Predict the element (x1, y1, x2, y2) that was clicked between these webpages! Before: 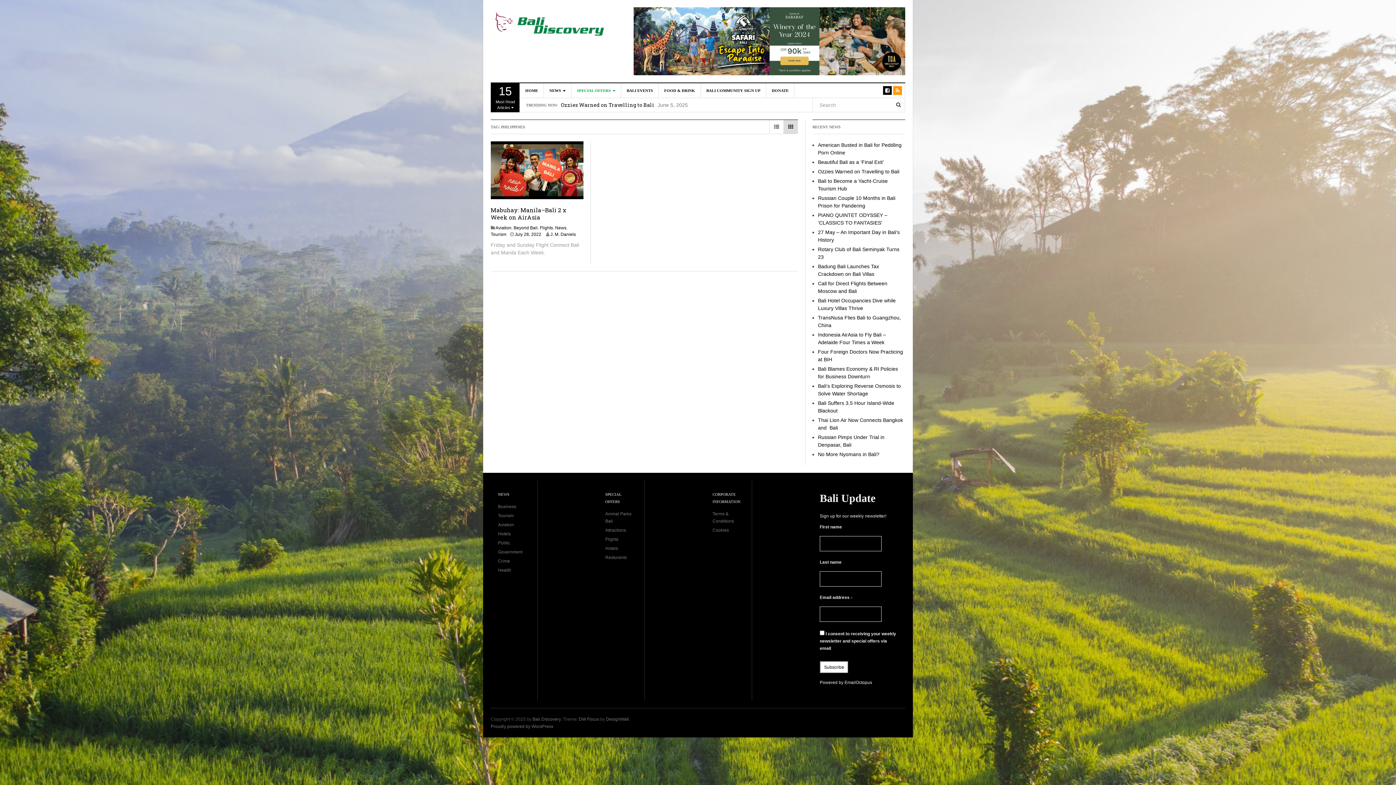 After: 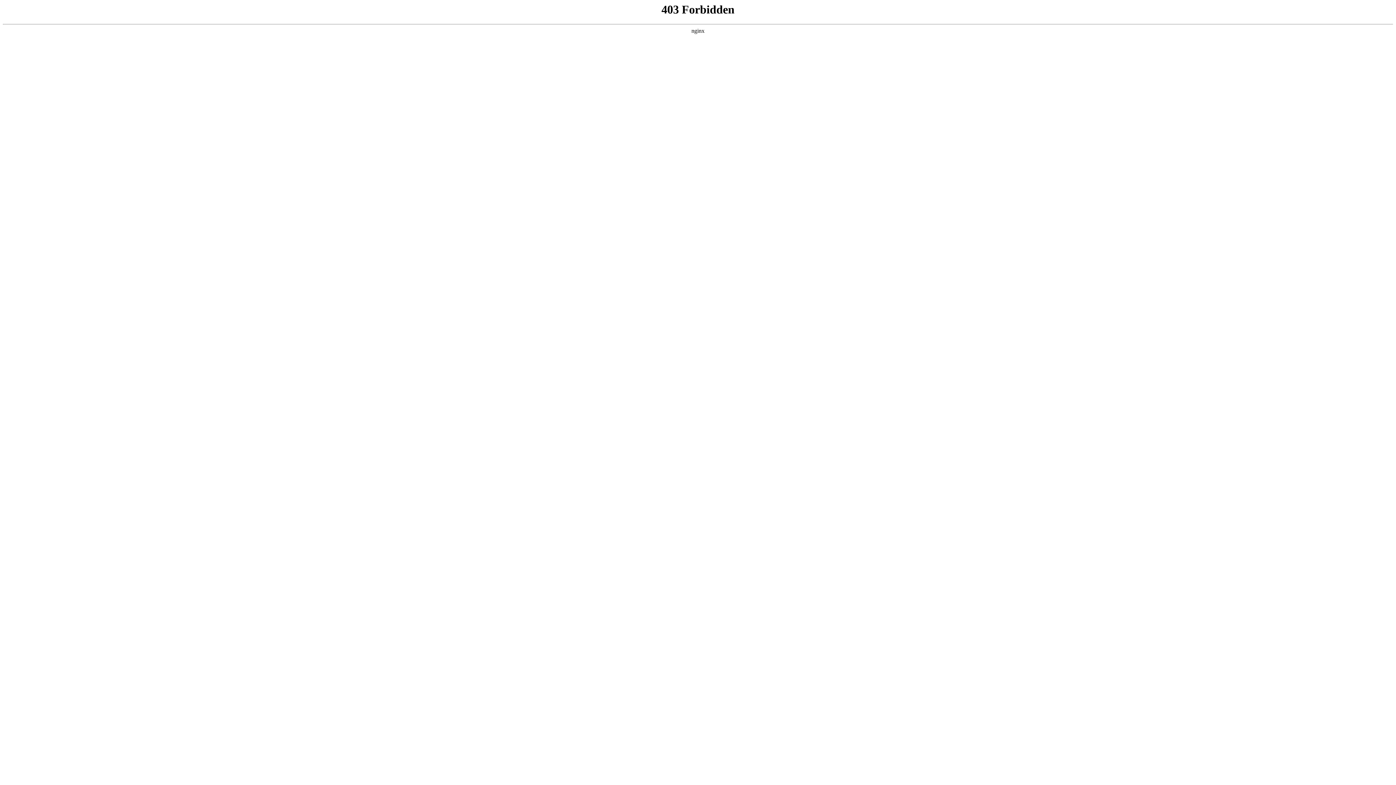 Action: label: Proudly powered by WordPress bbox: (490, 724, 553, 729)